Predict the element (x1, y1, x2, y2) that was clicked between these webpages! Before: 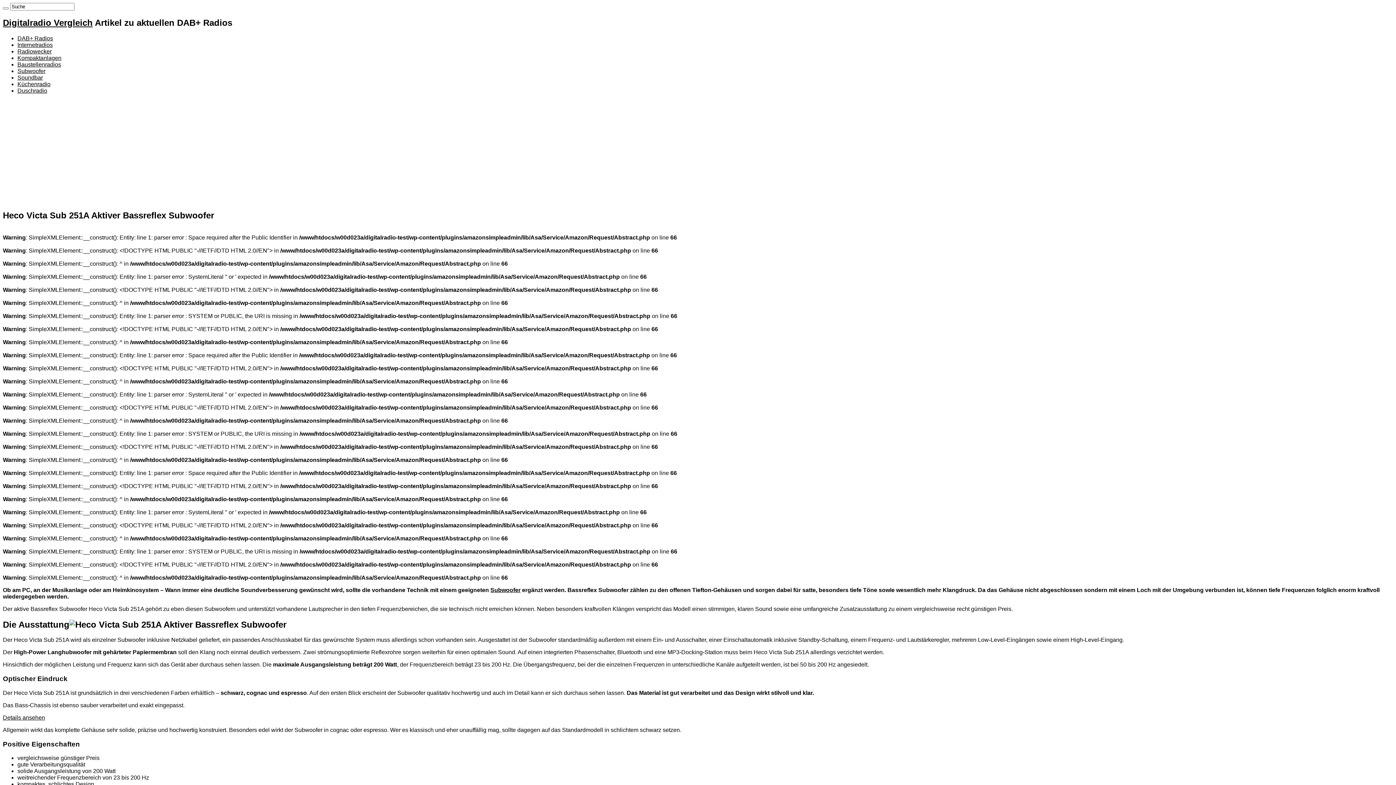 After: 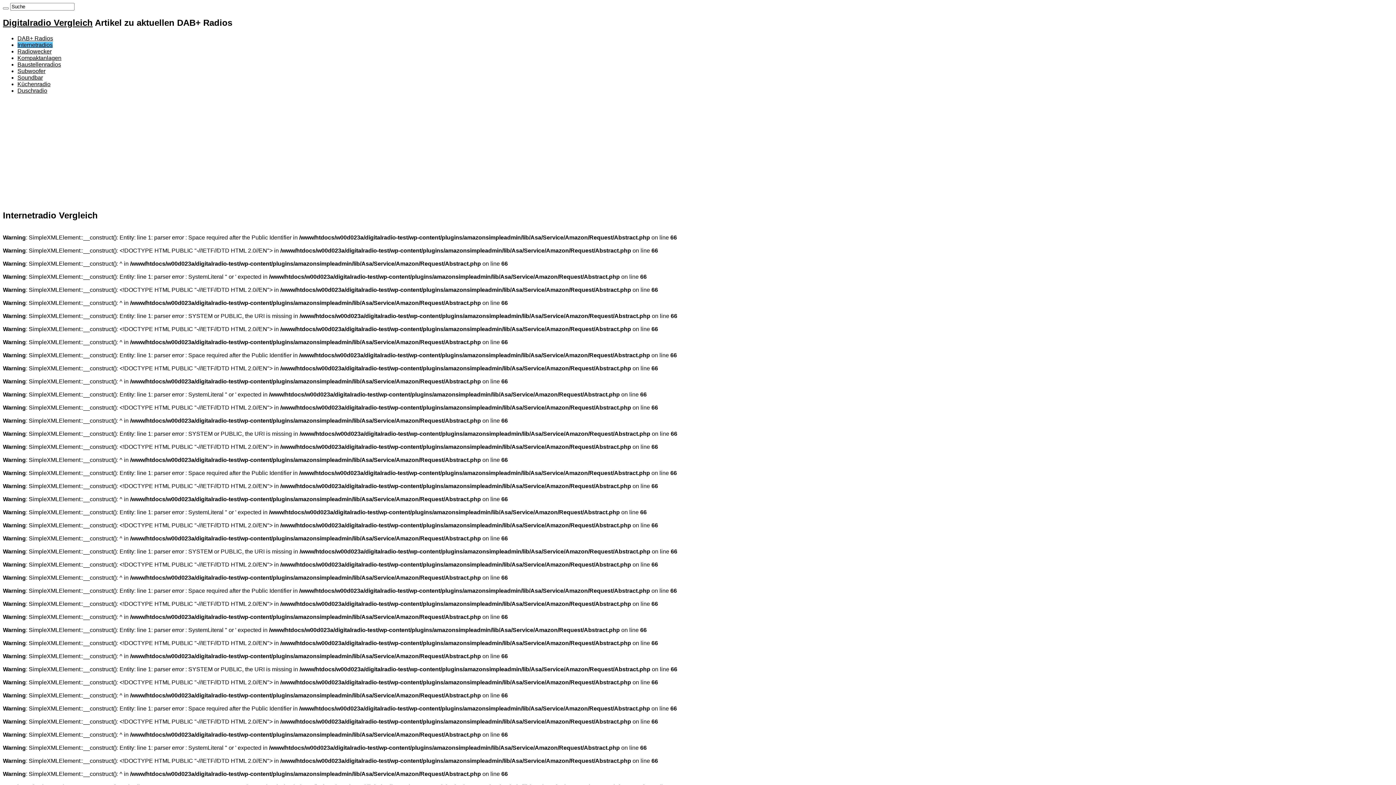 Action: label: Internetradios bbox: (17, 41, 52, 47)